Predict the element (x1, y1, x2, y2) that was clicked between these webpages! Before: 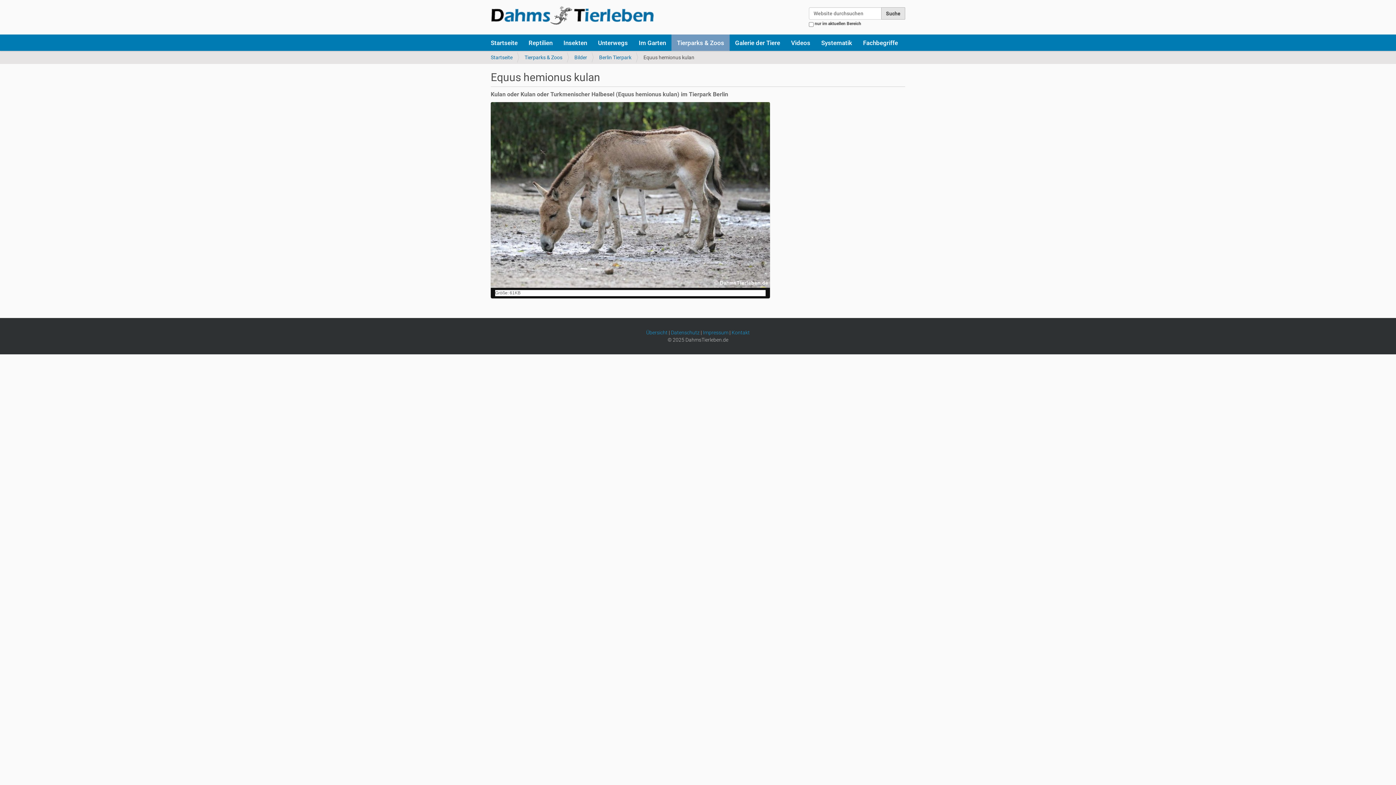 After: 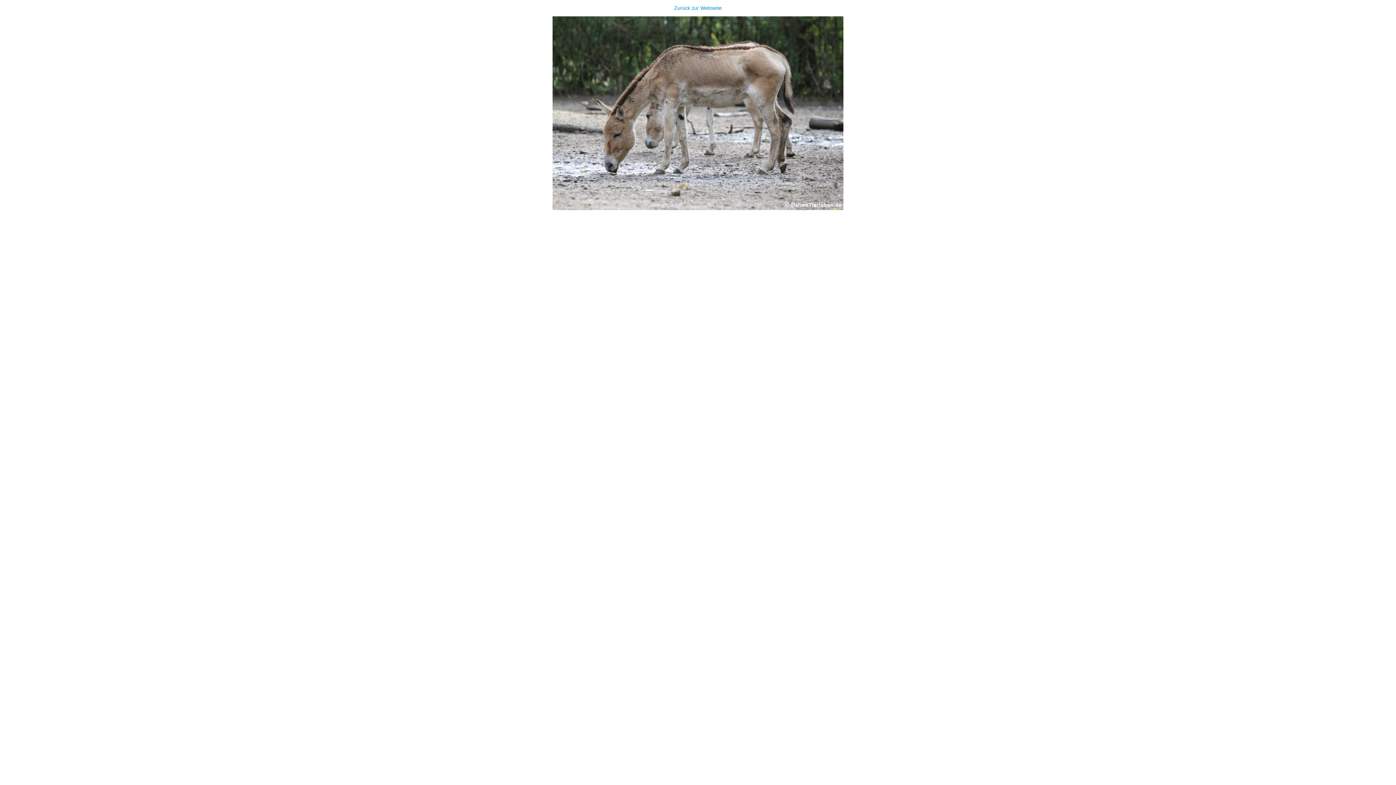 Action: label: Zeige Bild in voller Größe…
Größe: 61KB bbox: (490, 191, 770, 296)